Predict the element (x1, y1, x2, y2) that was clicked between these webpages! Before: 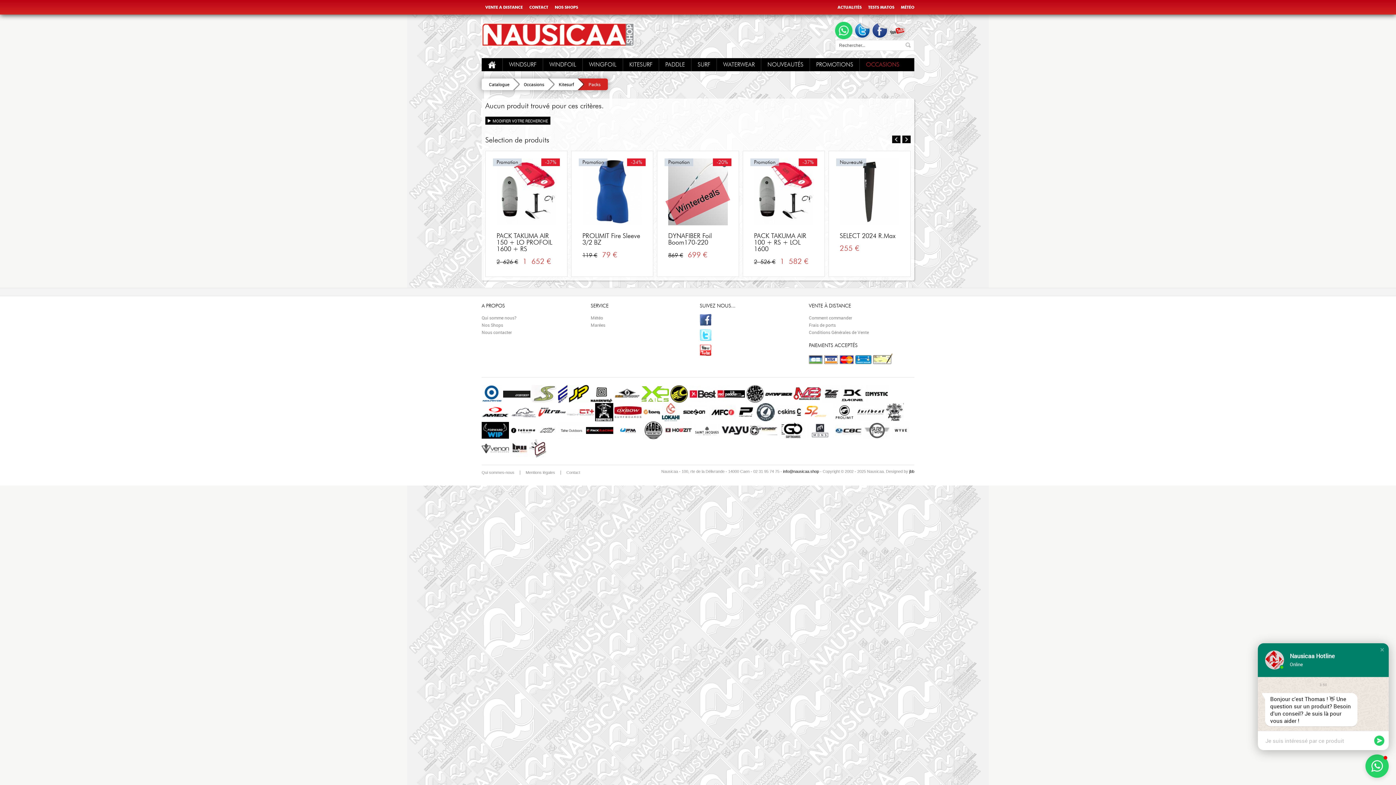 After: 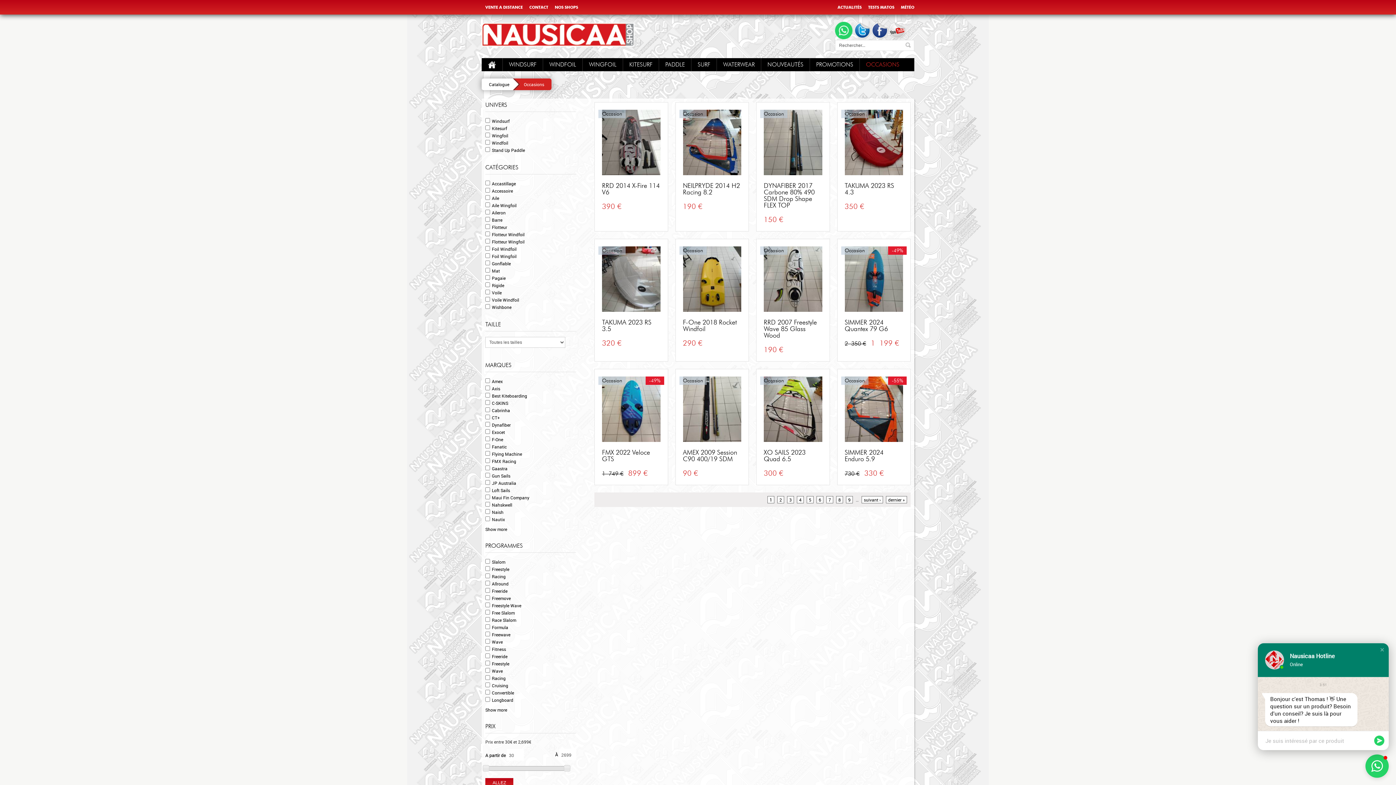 Action: bbox: (860, 58, 905, 71) label: OCCASIONS